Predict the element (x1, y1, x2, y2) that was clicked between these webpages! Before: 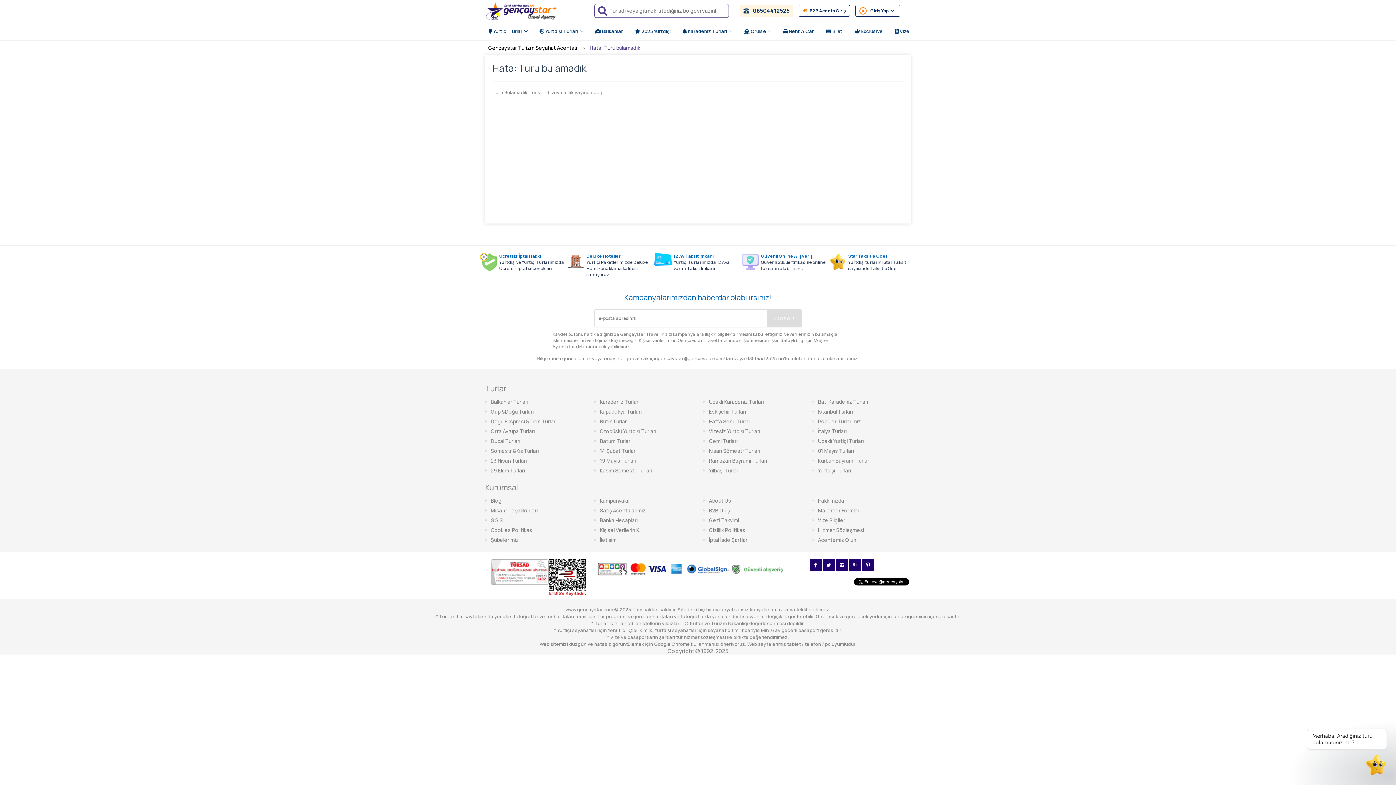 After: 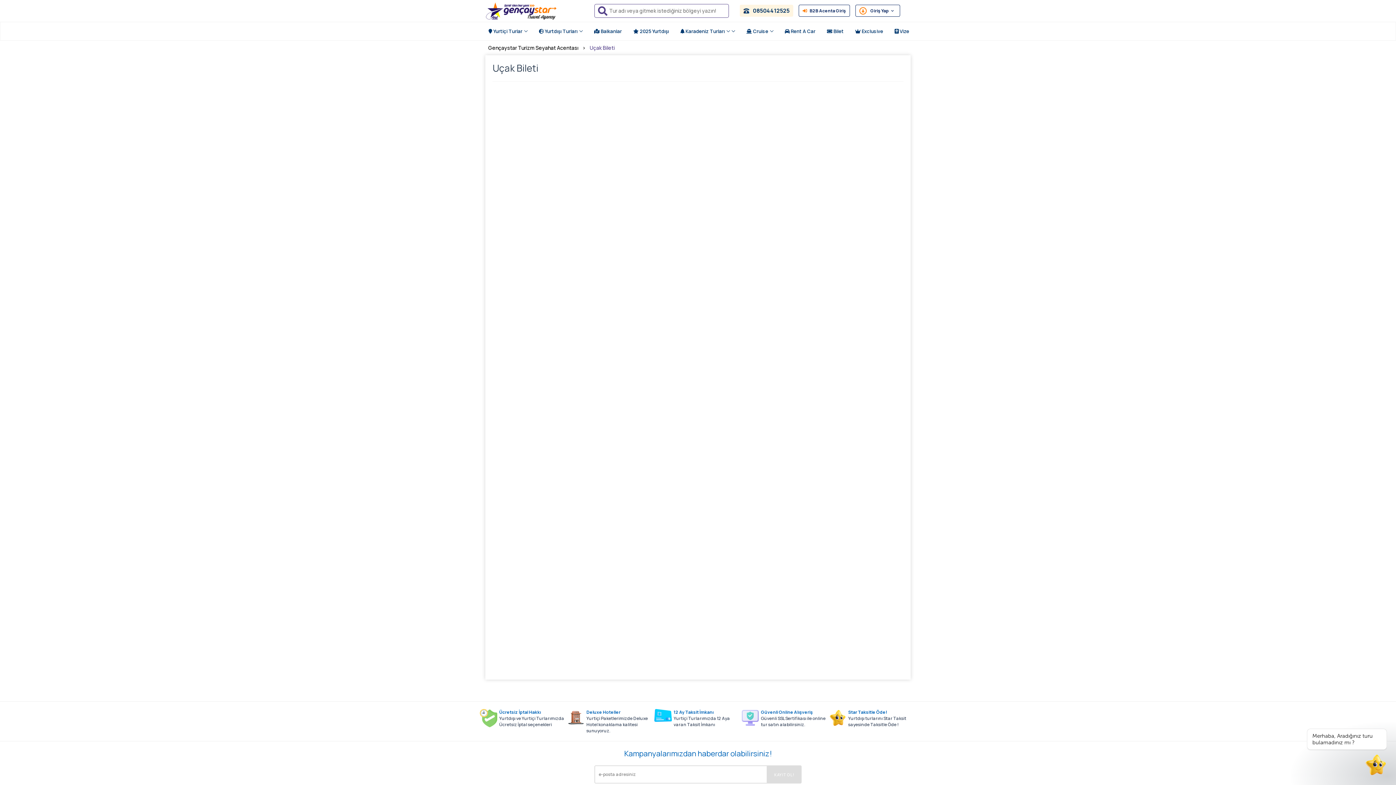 Action: label:  Bilet bbox: (823, 21, 843, 40)